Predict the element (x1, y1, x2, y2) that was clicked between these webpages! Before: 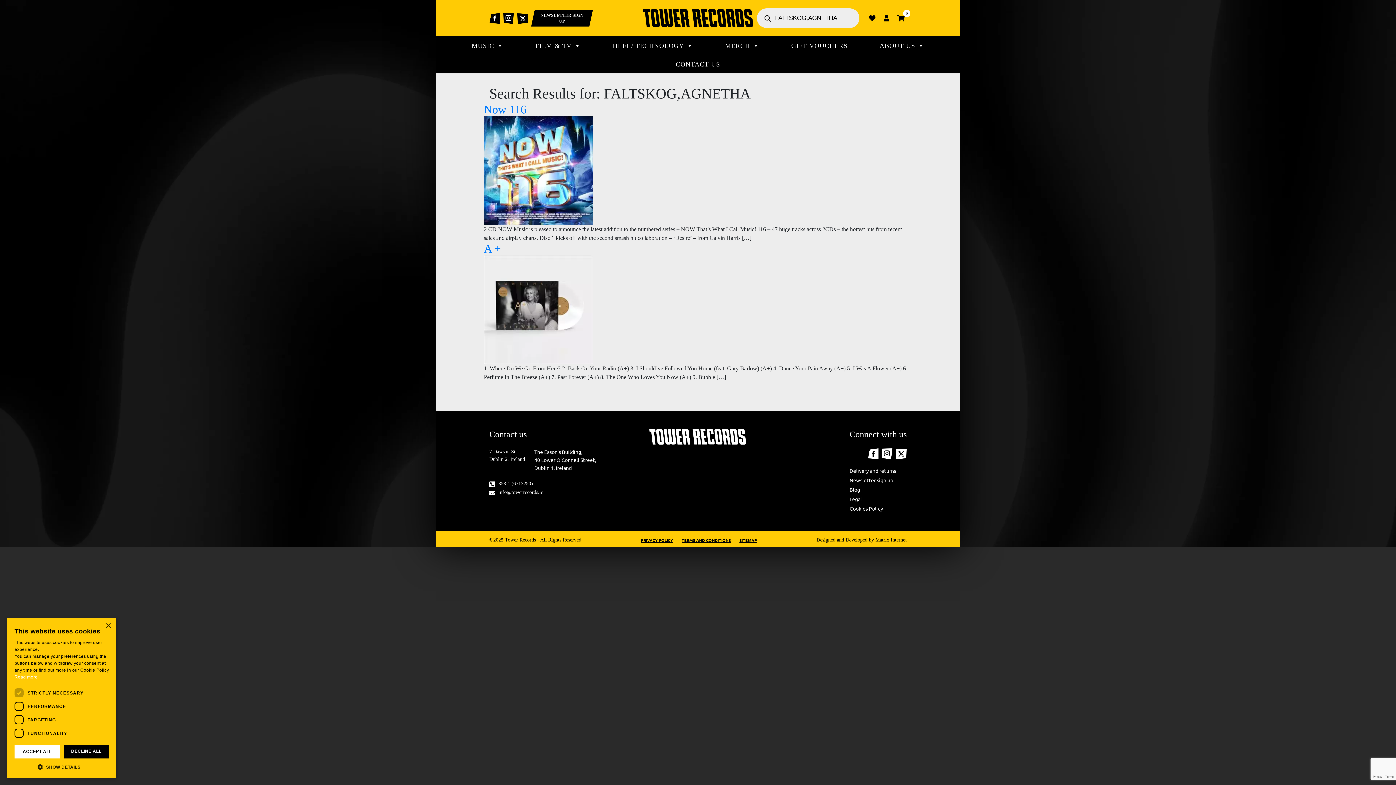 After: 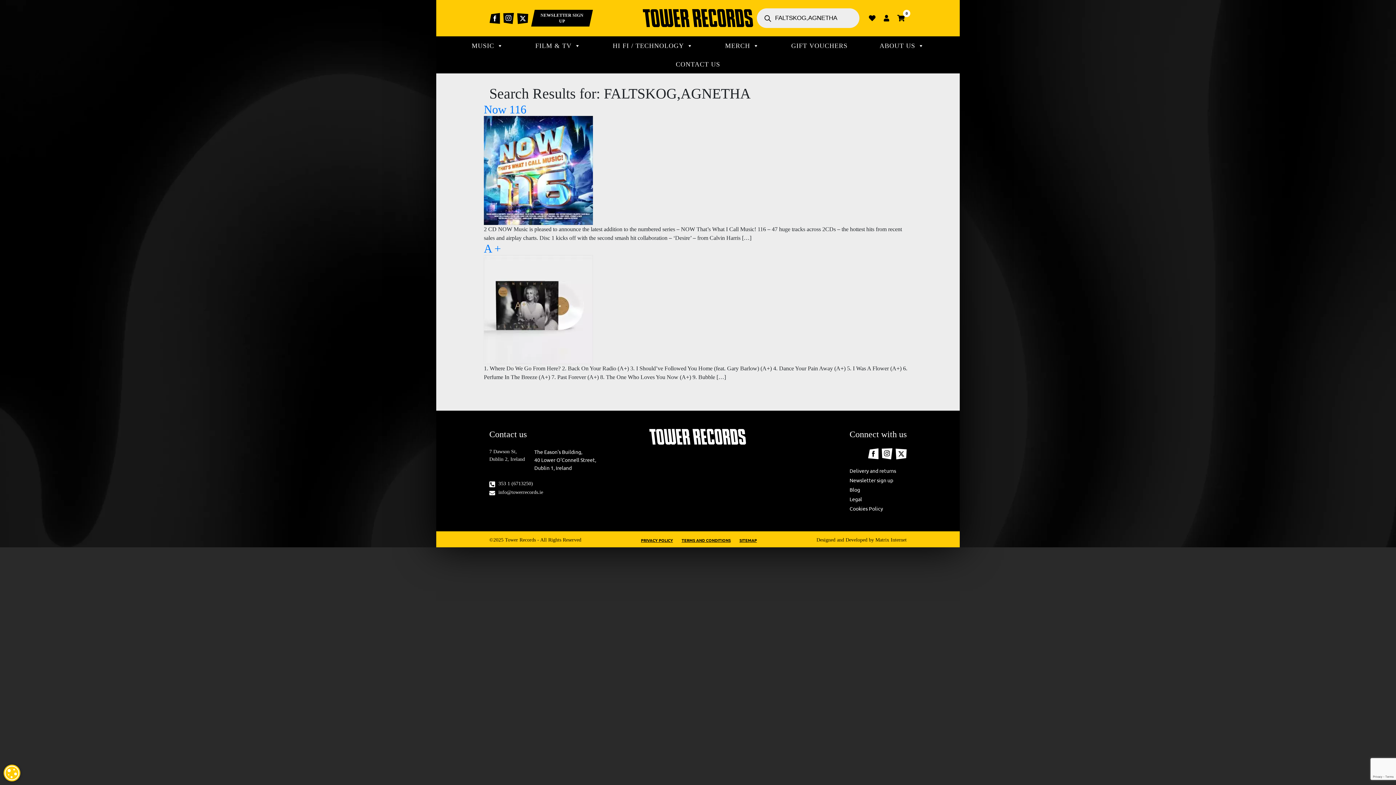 Action: bbox: (63, 745, 109, 758) label: DECLINE ALL